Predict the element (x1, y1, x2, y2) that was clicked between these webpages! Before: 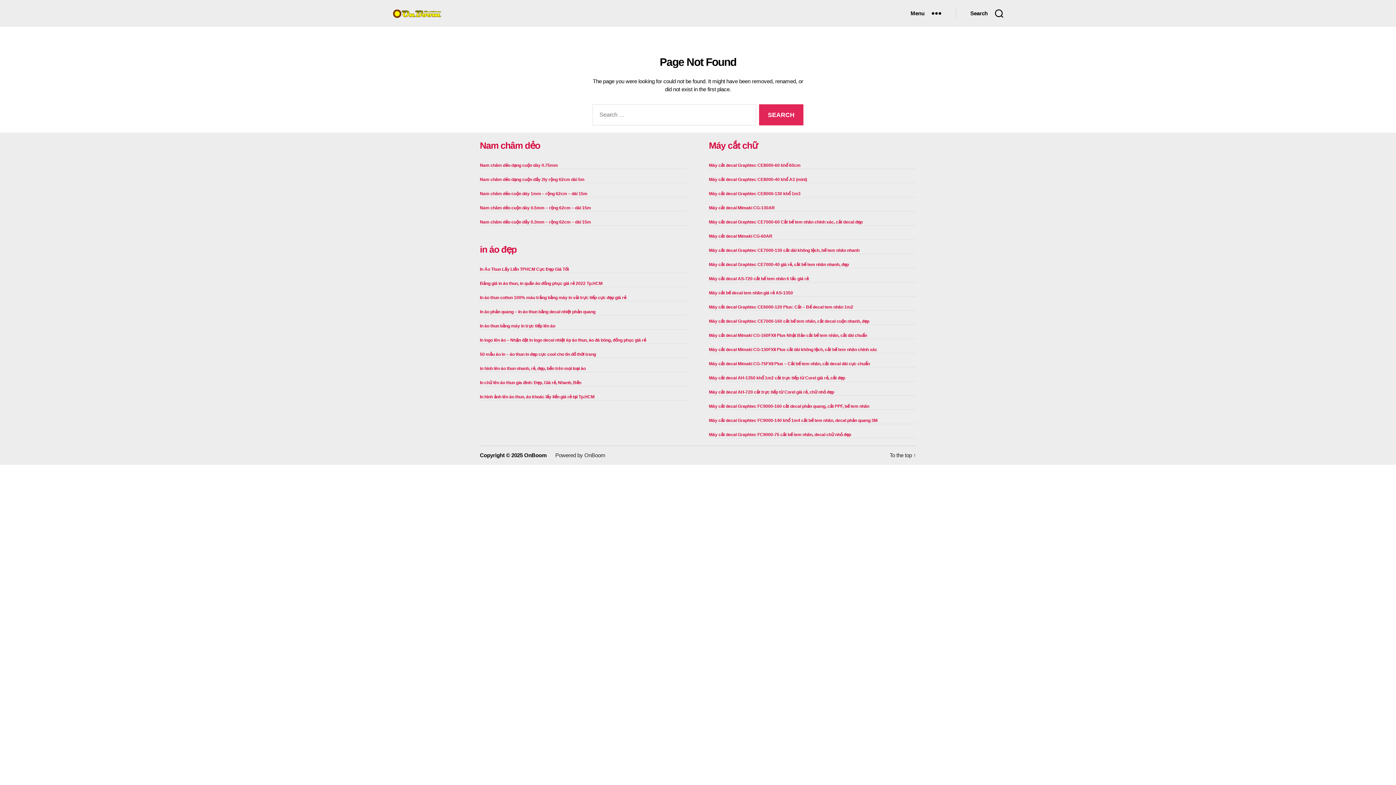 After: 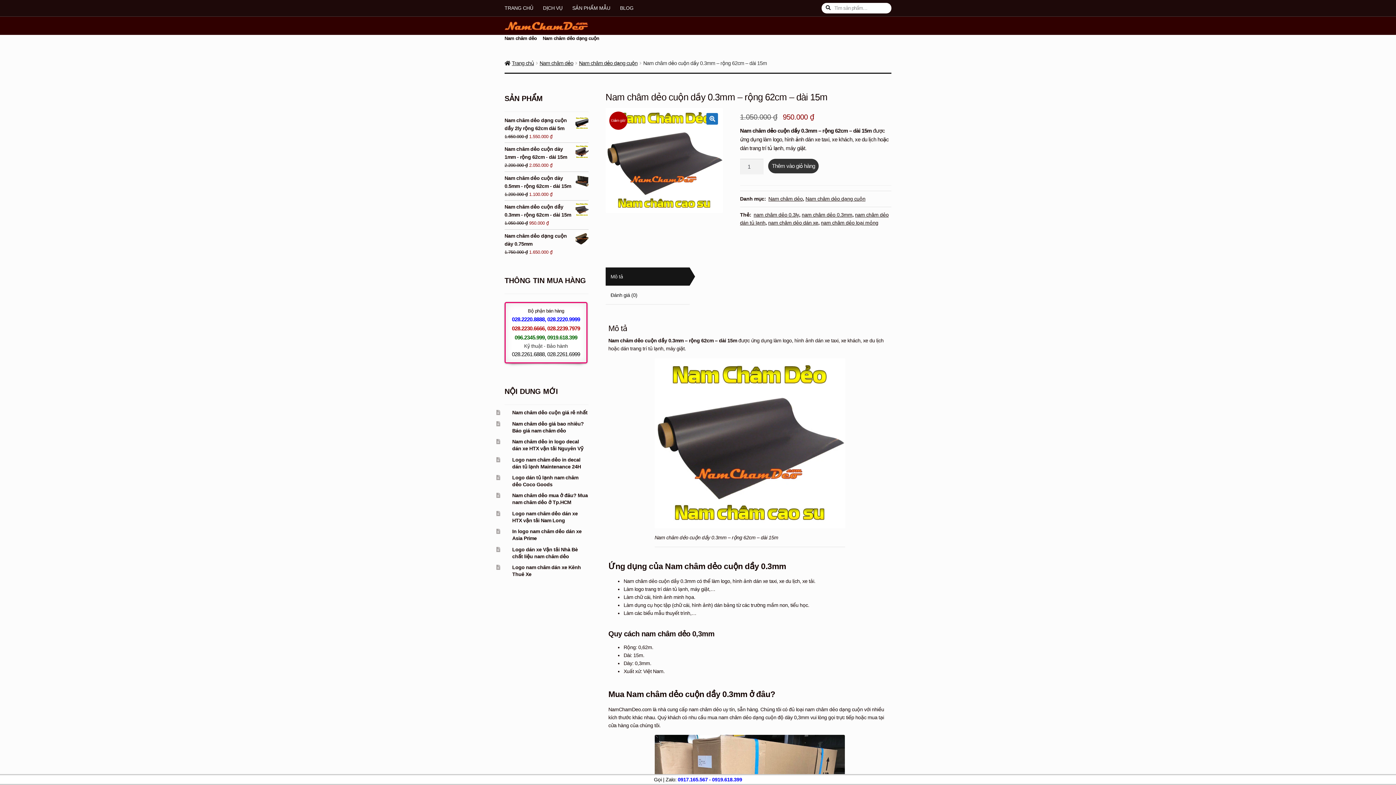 Action: label: Nam châm dẻo cuộn dầy 0.3mm – rộng 62cm – dài 15m bbox: (480, 219, 591, 224)